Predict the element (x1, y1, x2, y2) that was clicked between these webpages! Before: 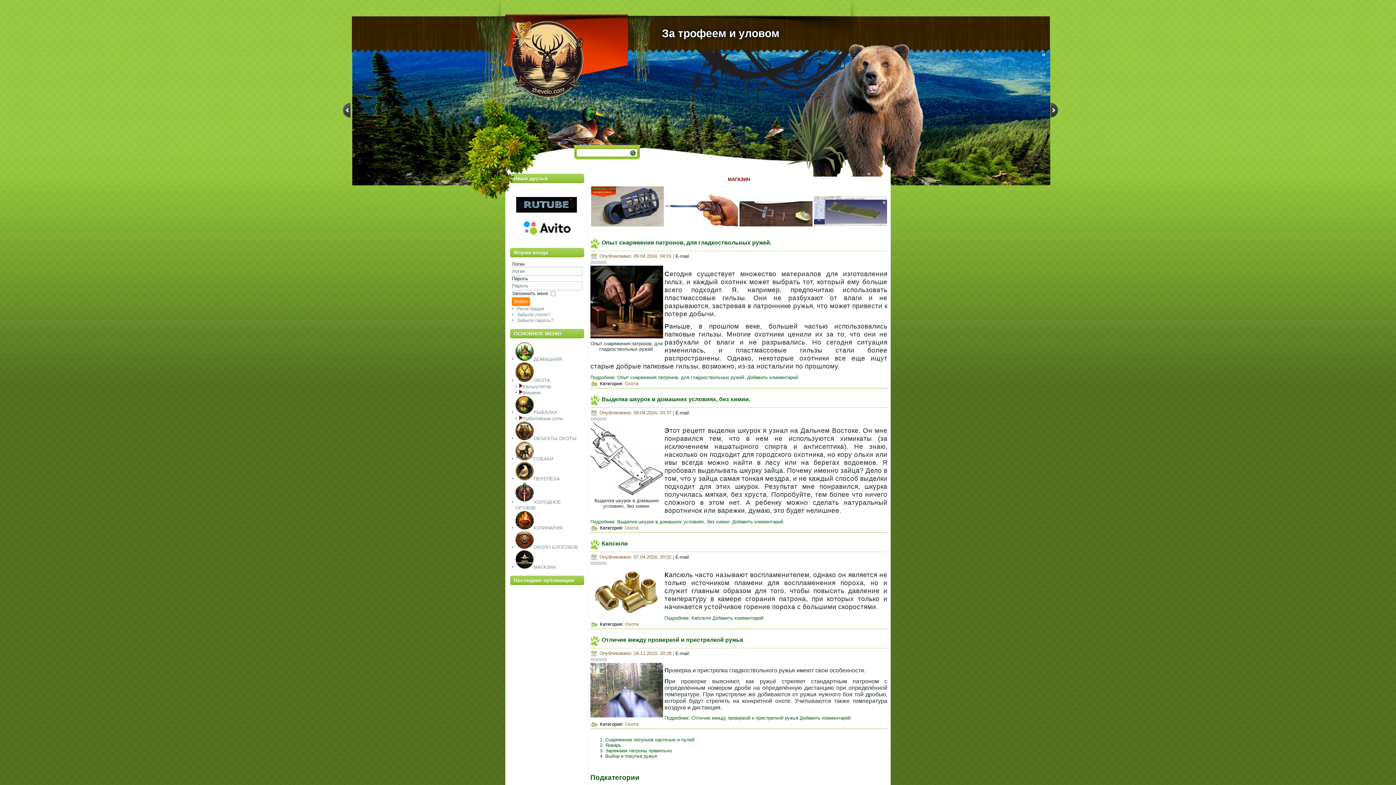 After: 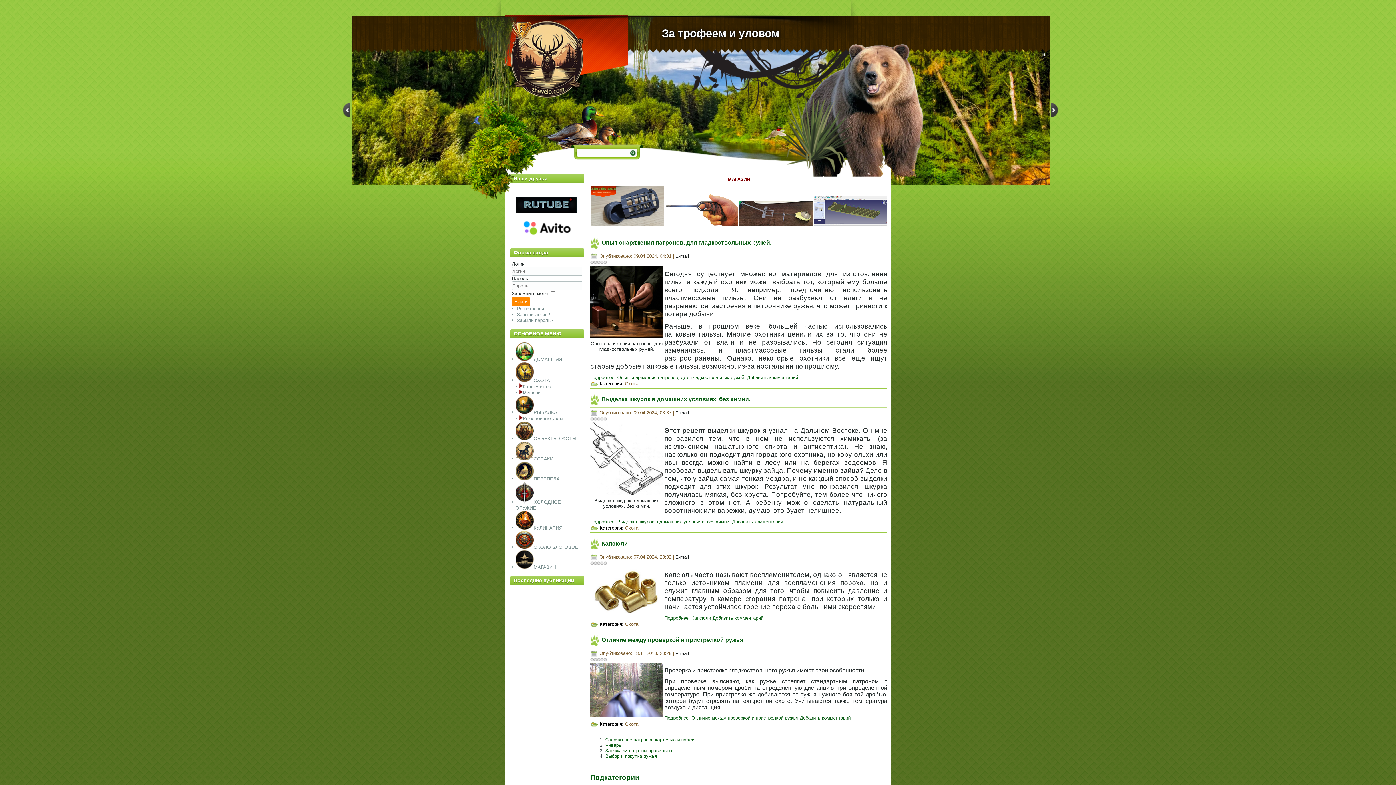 Action: bbox: (665, 222, 738, 227)